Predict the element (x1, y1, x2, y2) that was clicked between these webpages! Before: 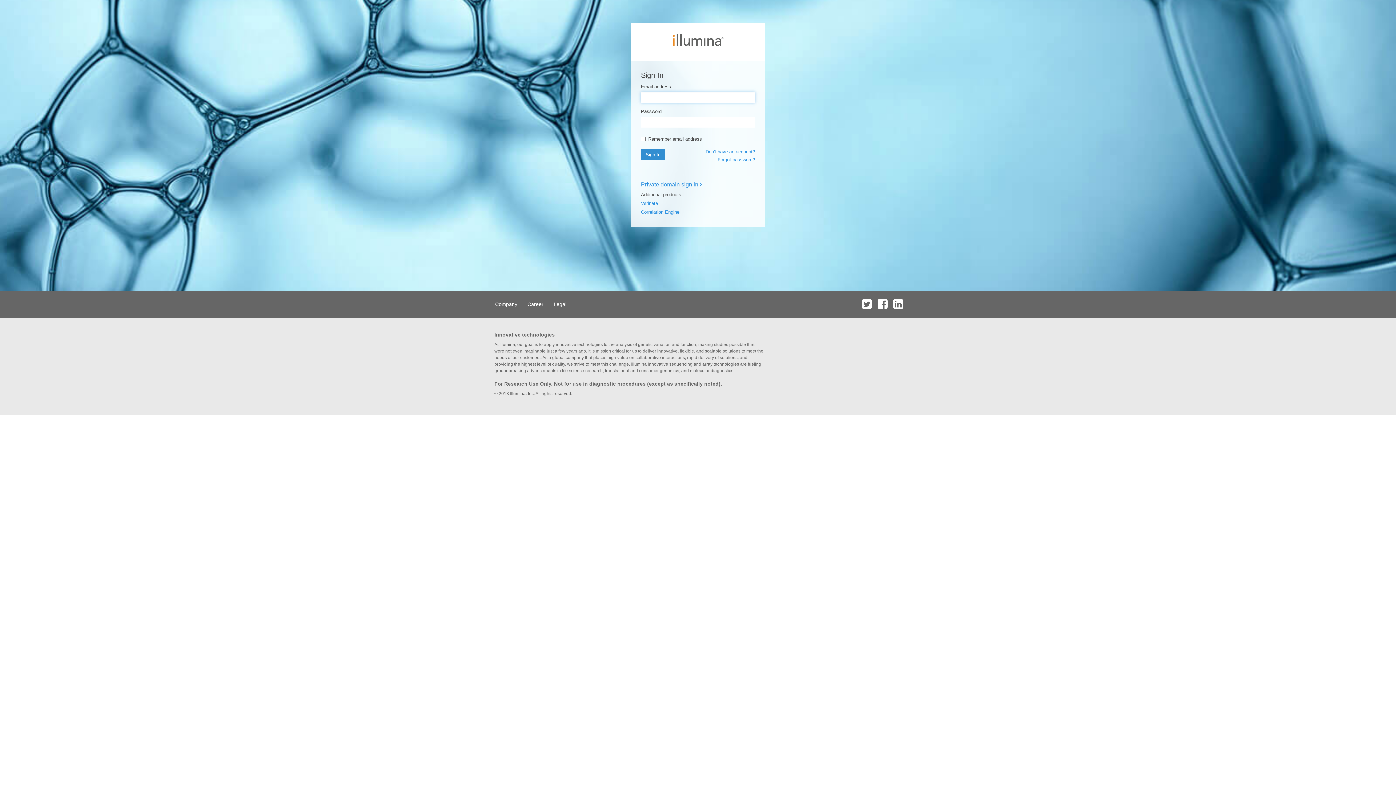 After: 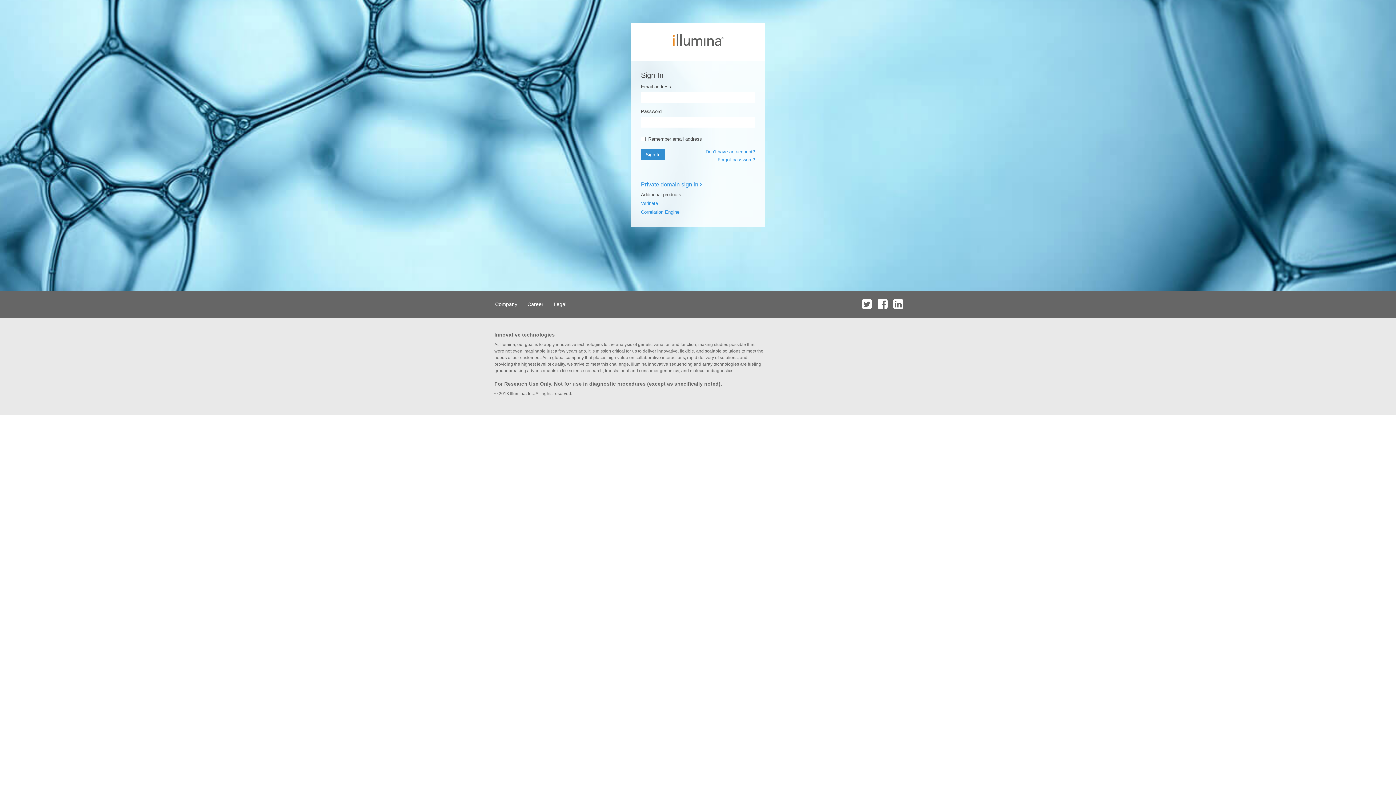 Action: bbox: (860, 290, 874, 317)